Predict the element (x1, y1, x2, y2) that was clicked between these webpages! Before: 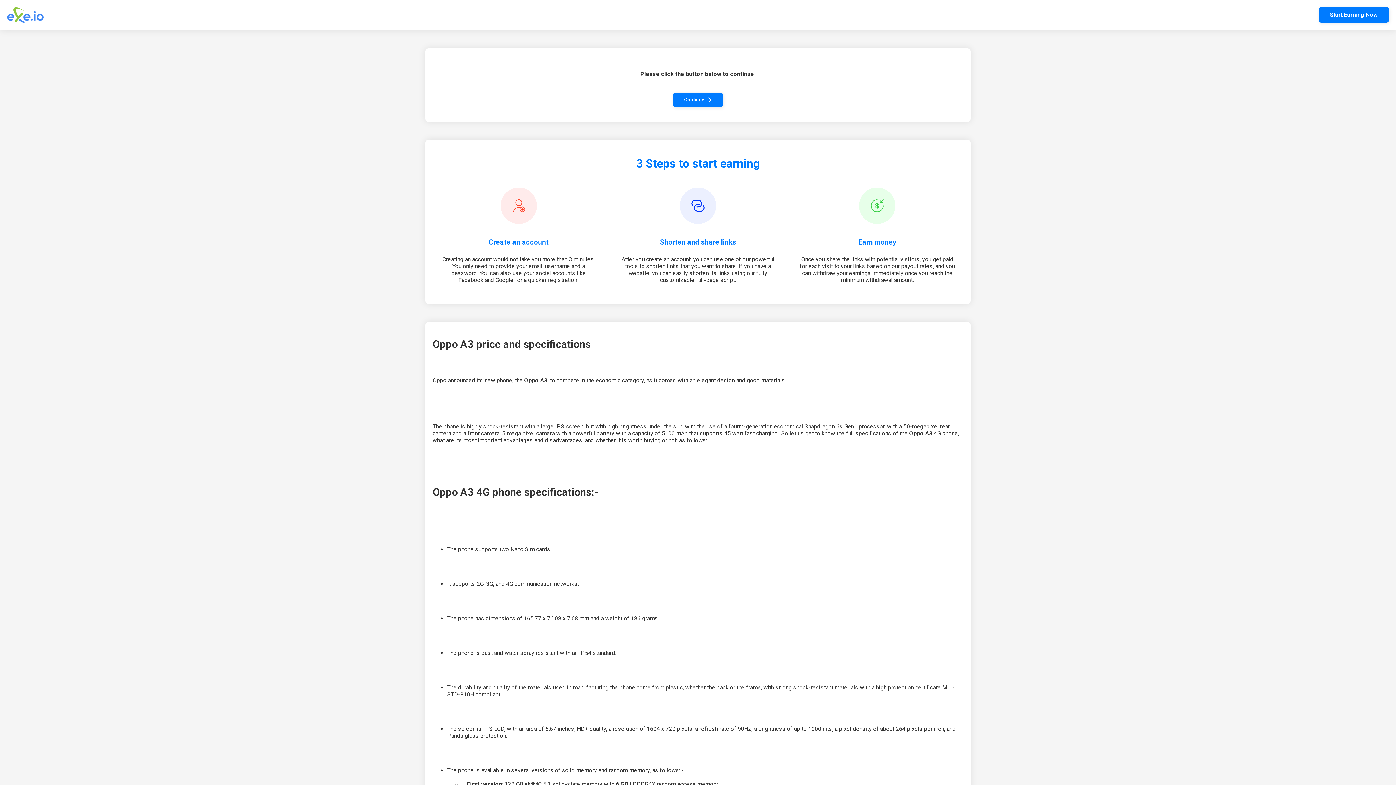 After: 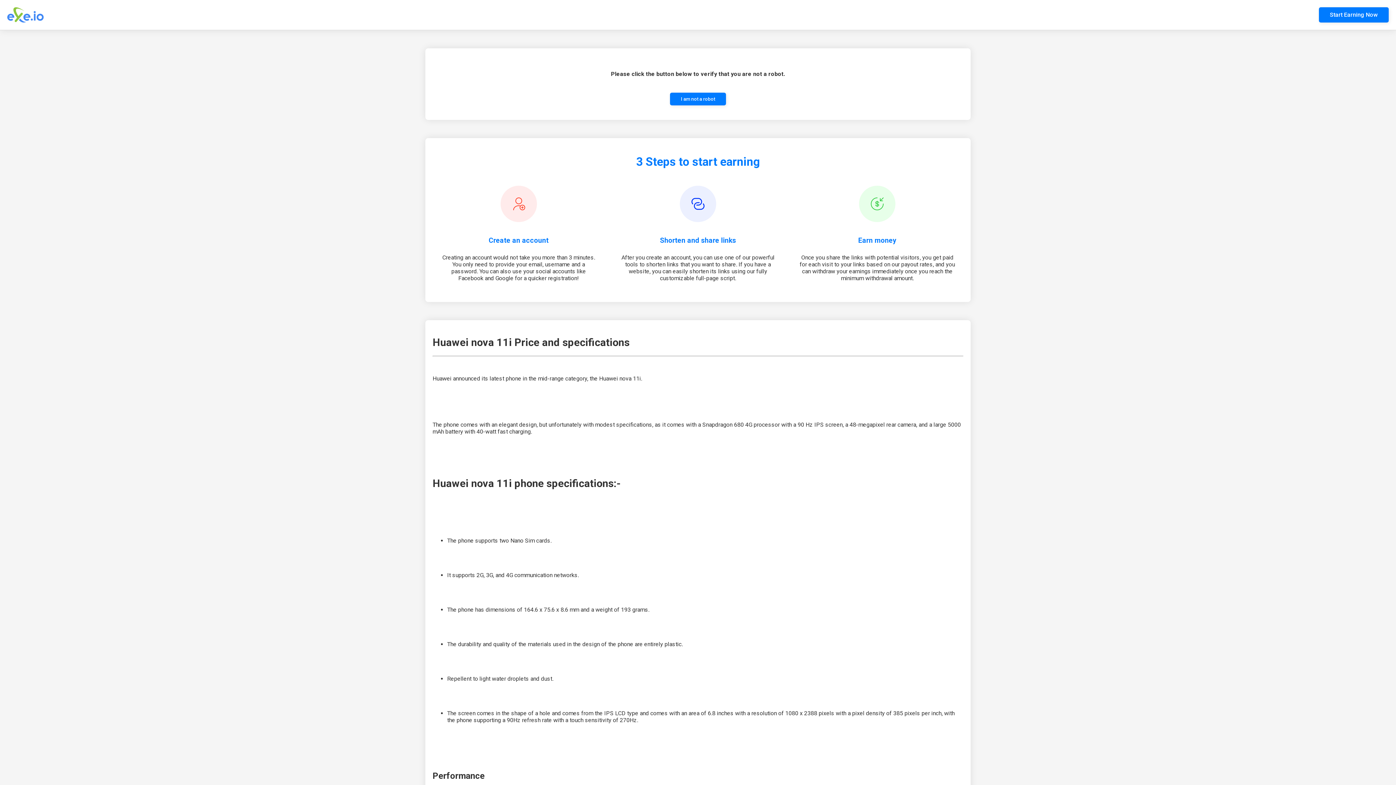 Action: label: Continue bbox: (673, 92, 722, 107)